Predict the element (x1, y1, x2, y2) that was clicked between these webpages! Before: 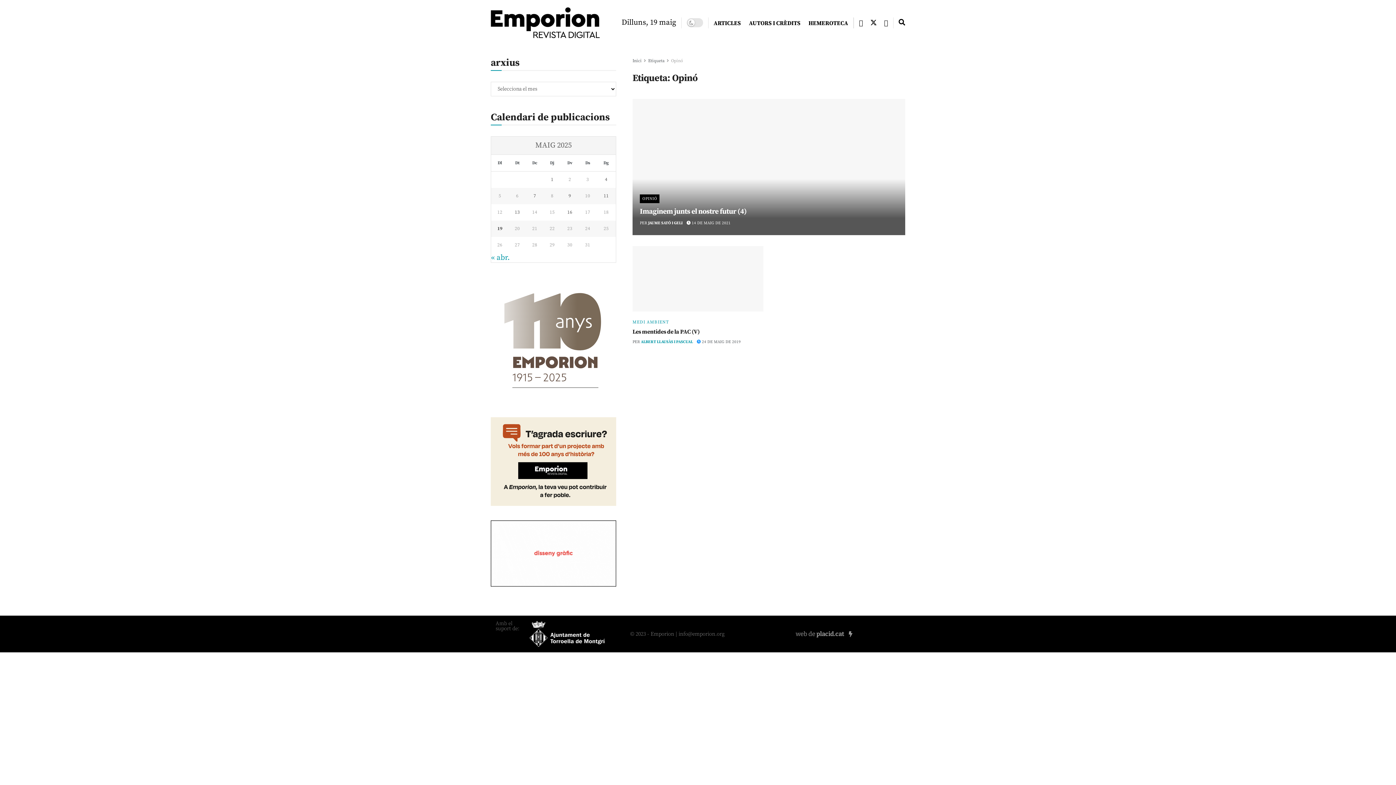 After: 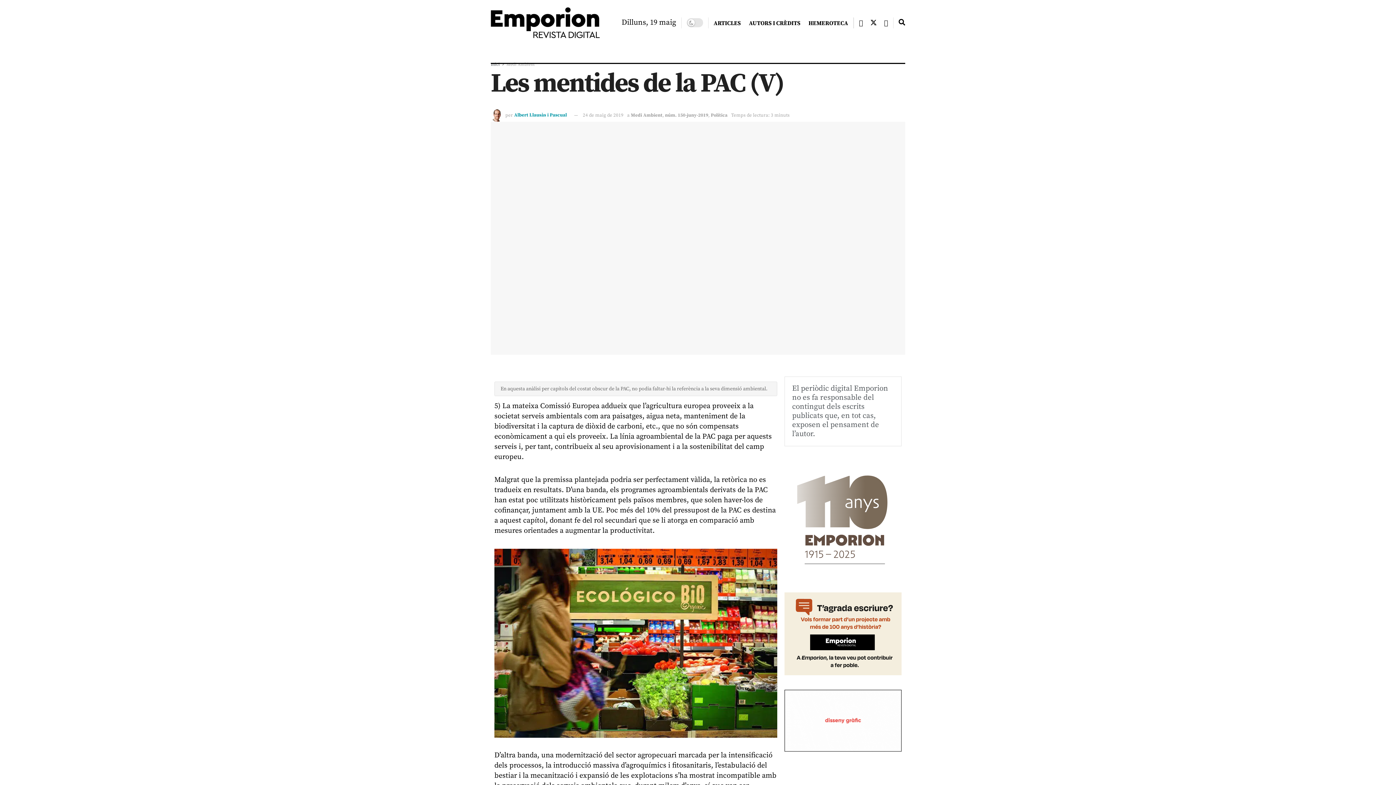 Action: bbox: (697, 339, 741, 344) label:  24 DE MAIG DE 2019